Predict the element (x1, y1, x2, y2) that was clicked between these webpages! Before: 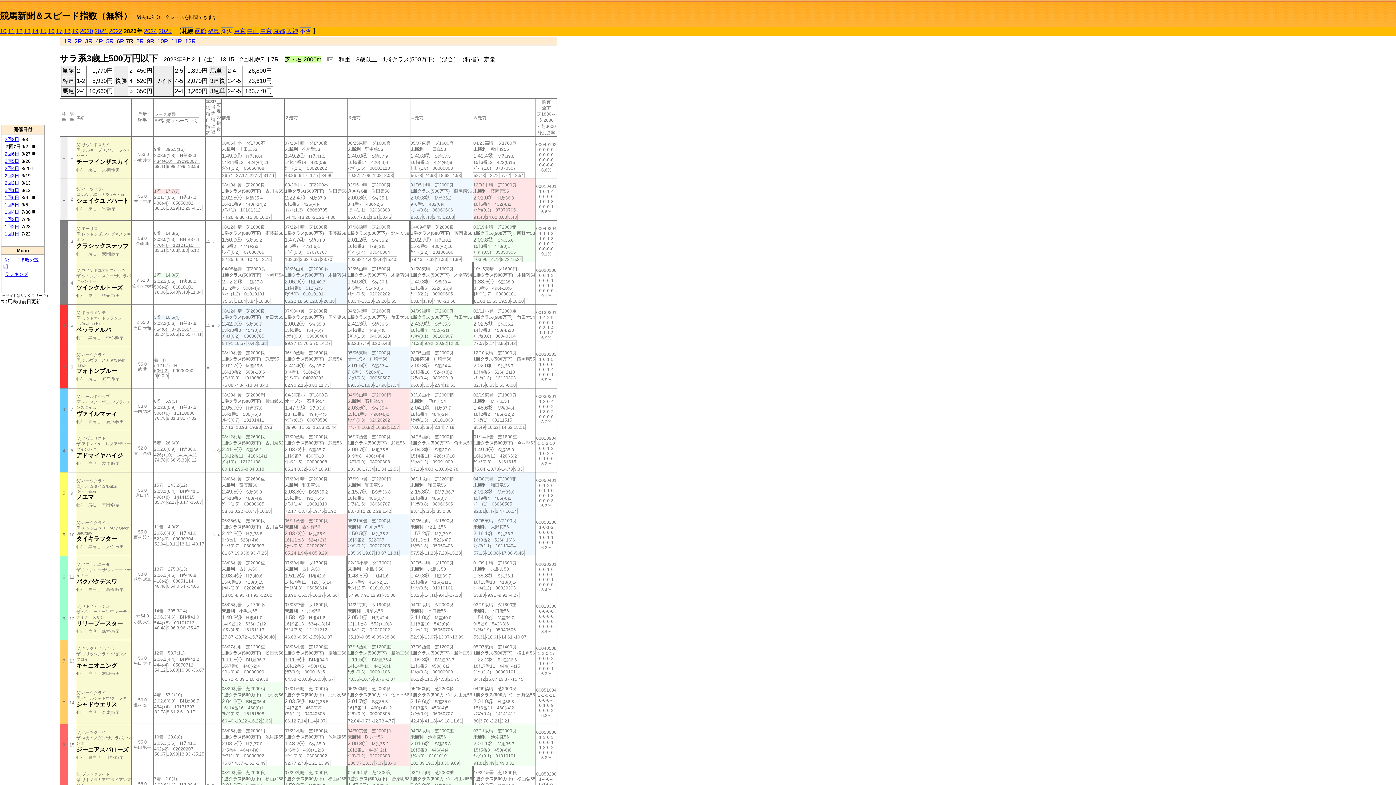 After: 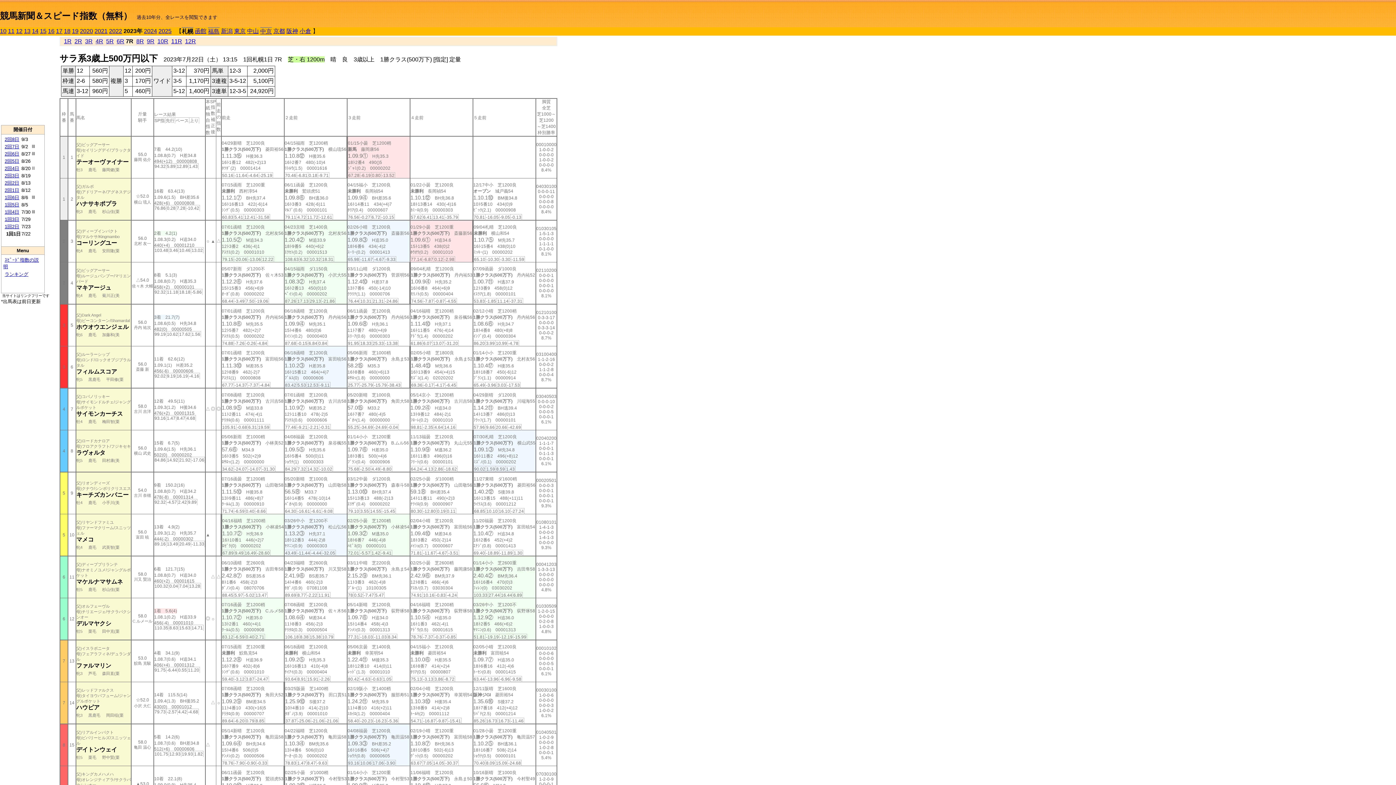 Action: label: 1回1日 bbox: (4, 231, 19, 236)